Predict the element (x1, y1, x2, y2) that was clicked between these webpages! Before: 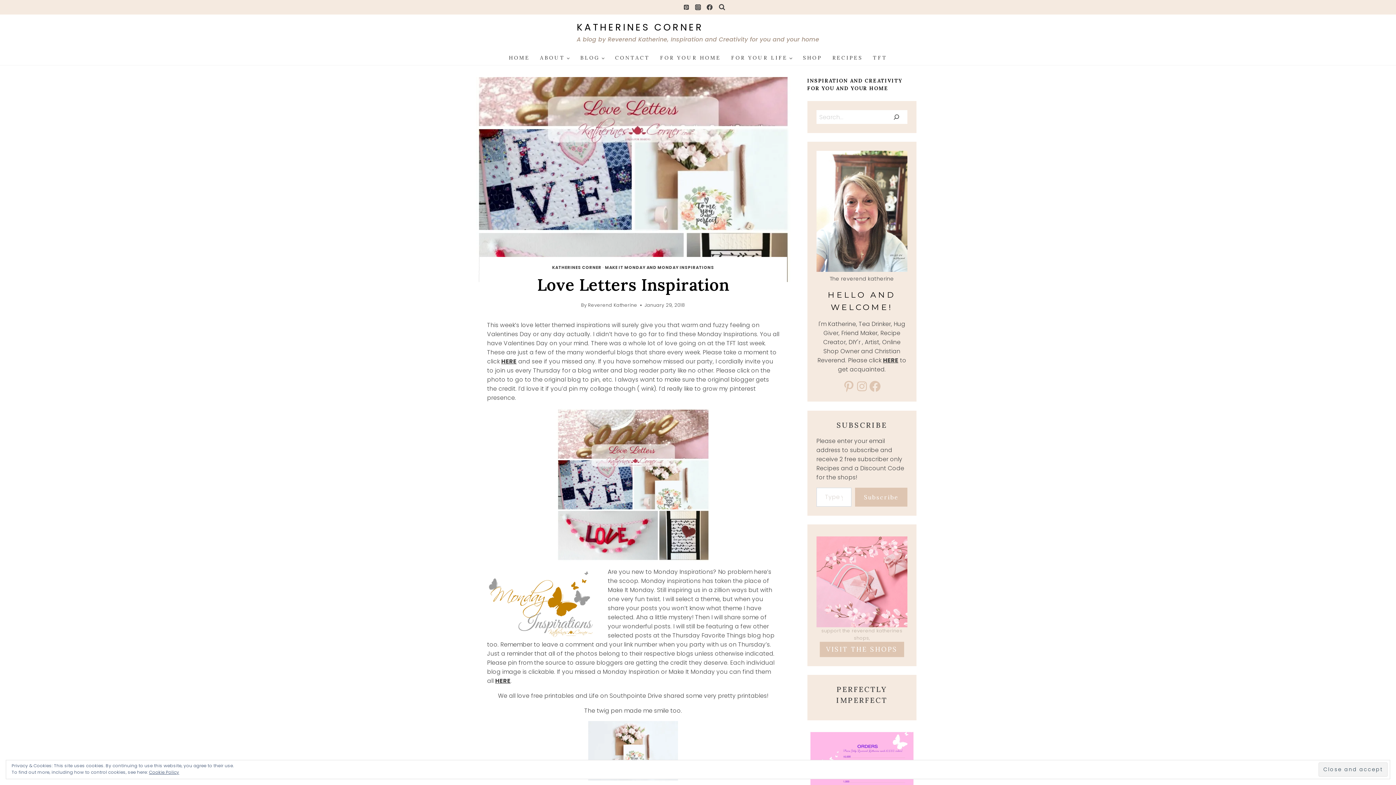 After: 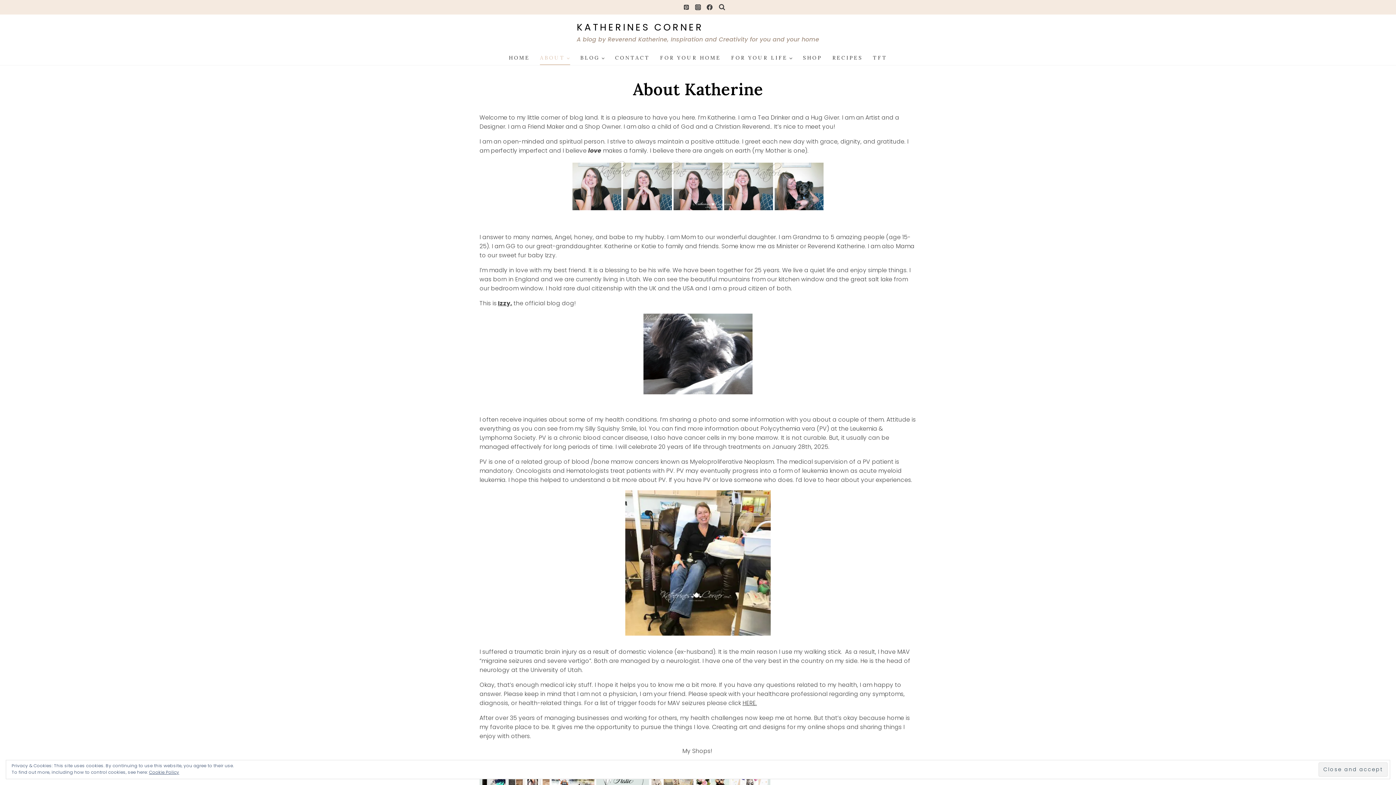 Action: label: HERE bbox: (883, 356, 898, 364)